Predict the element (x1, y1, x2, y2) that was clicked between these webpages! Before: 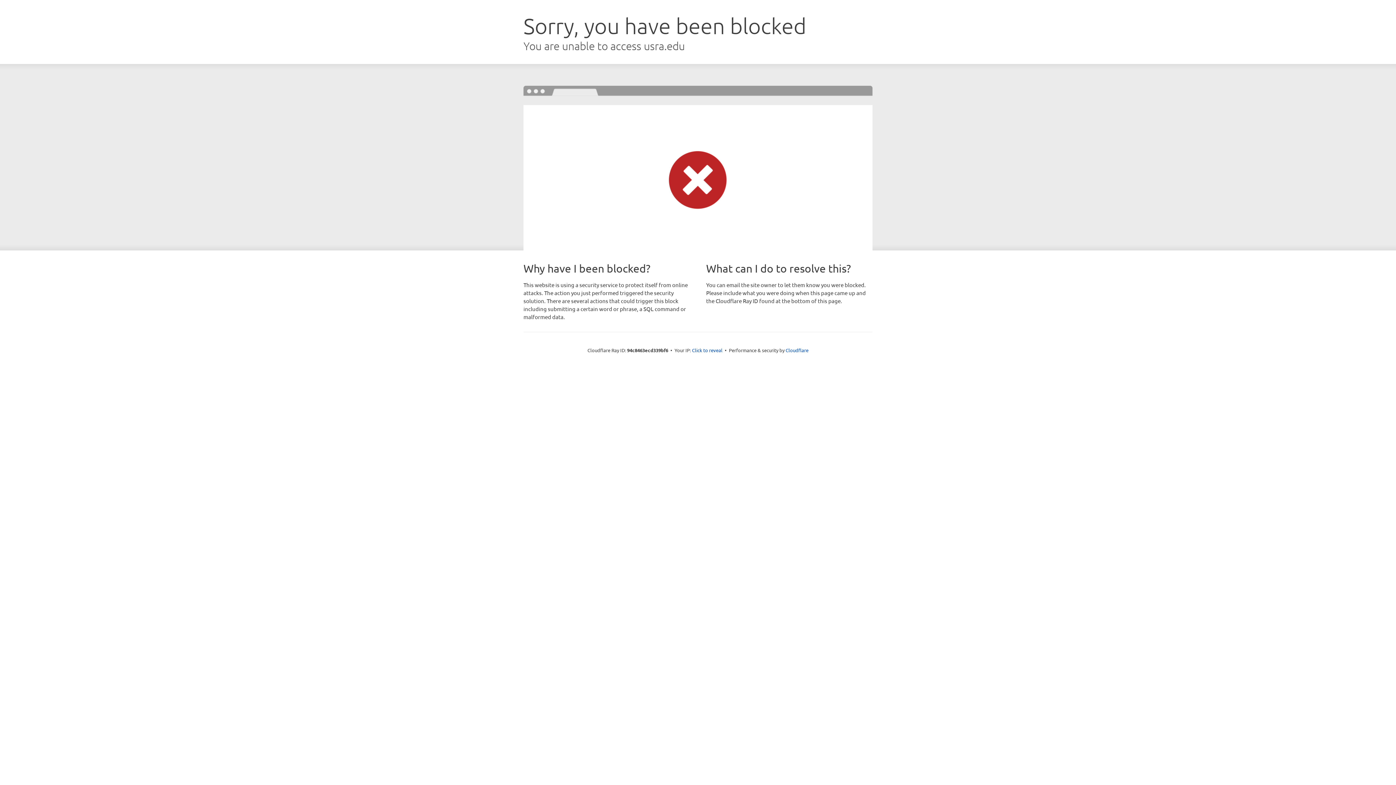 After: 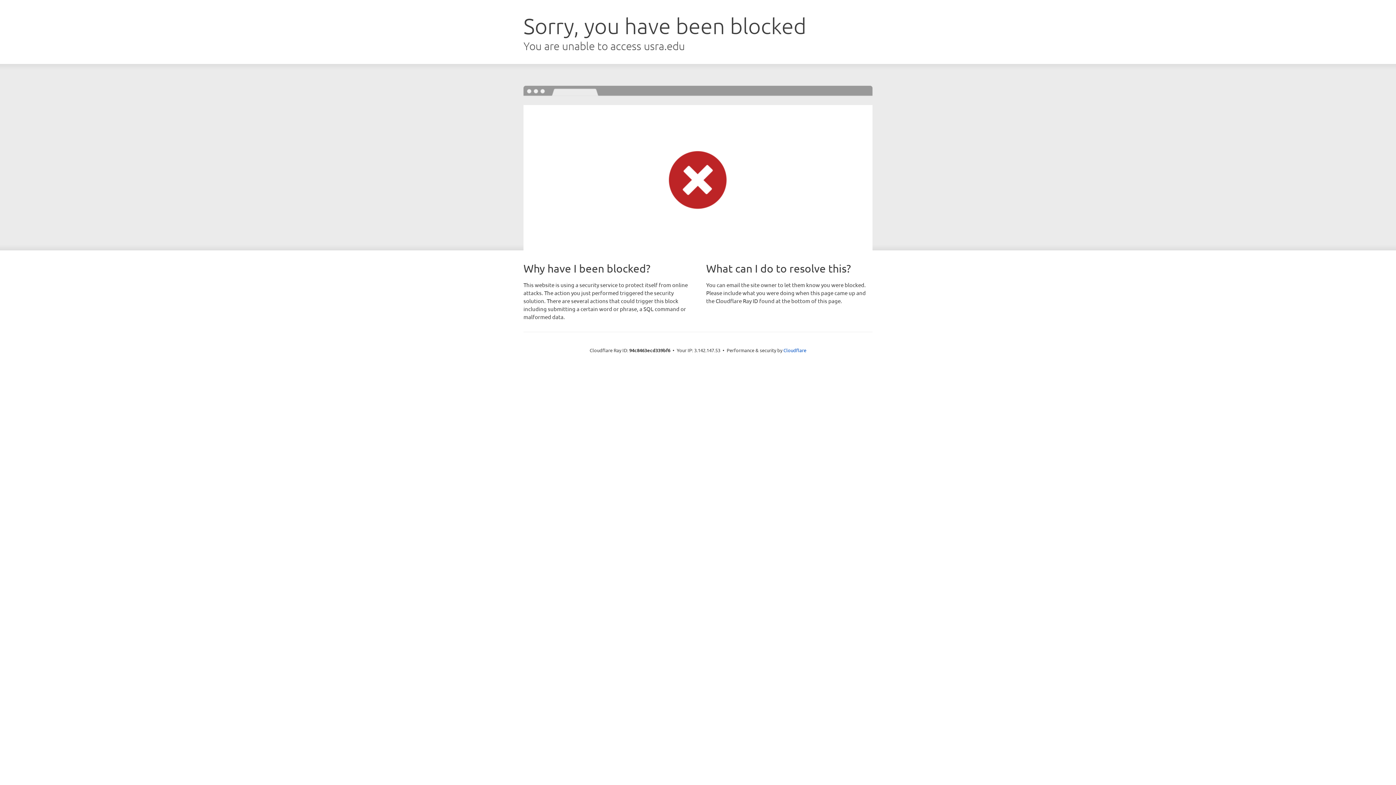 Action: label: Click to reveal bbox: (692, 346, 722, 353)